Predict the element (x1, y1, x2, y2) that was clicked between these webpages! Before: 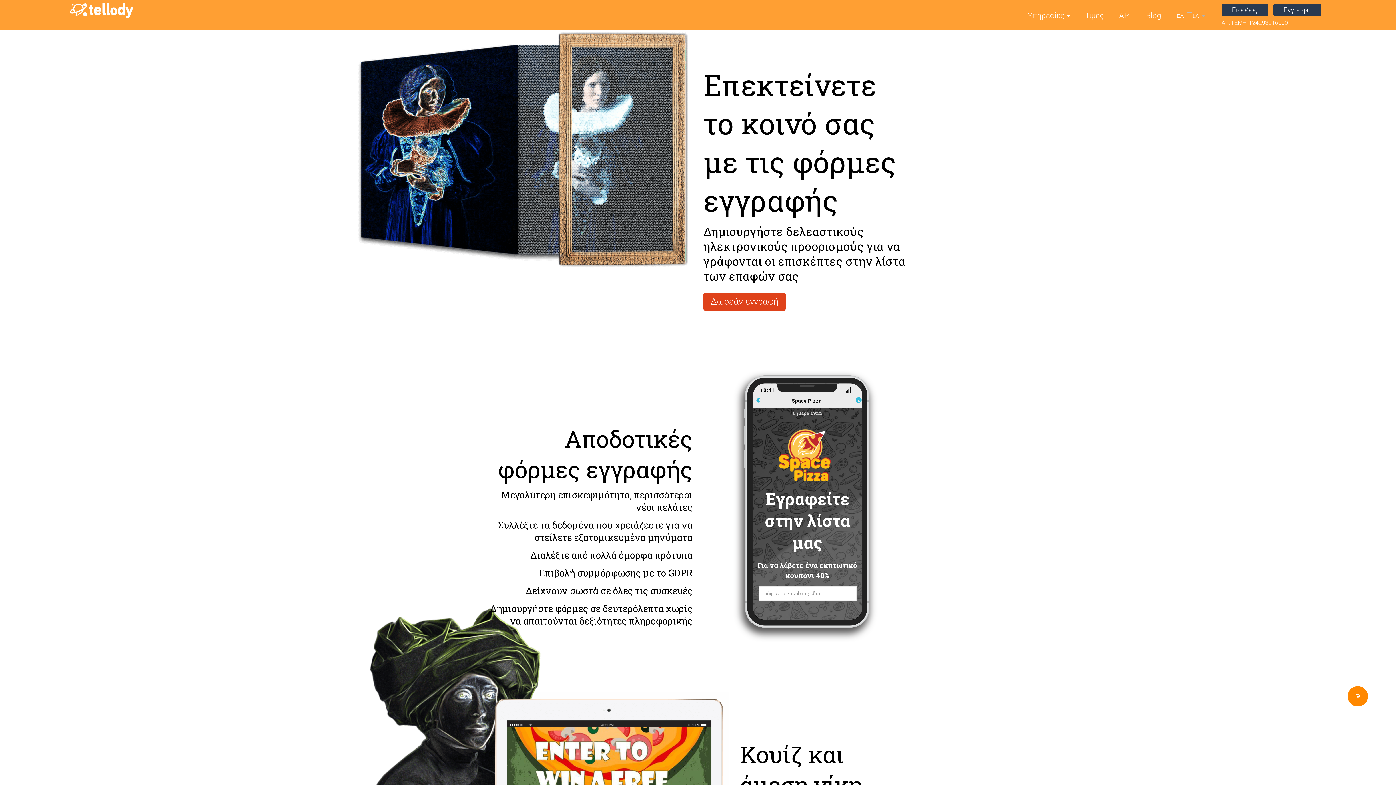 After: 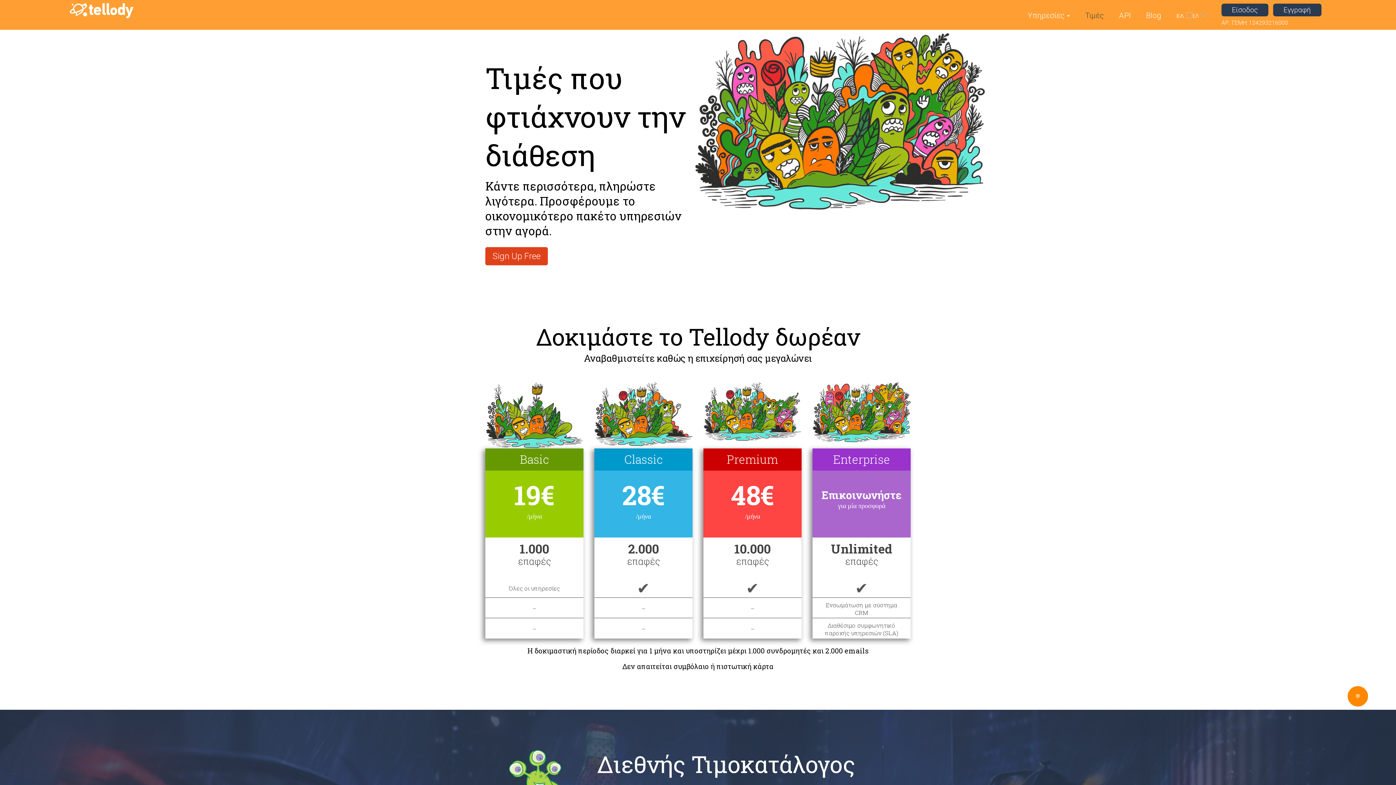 Action: bbox: (1080, 5, 1109, 25) label: Τιμές